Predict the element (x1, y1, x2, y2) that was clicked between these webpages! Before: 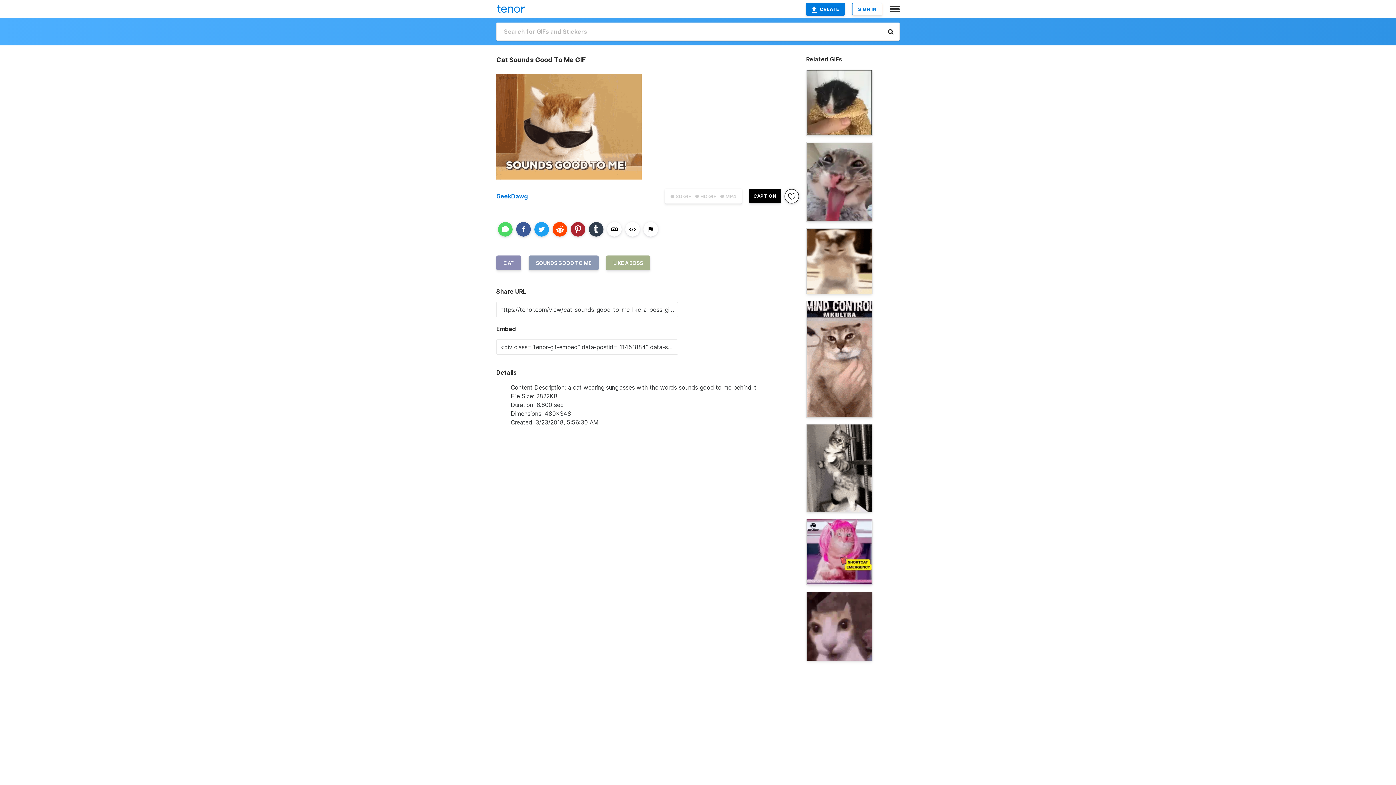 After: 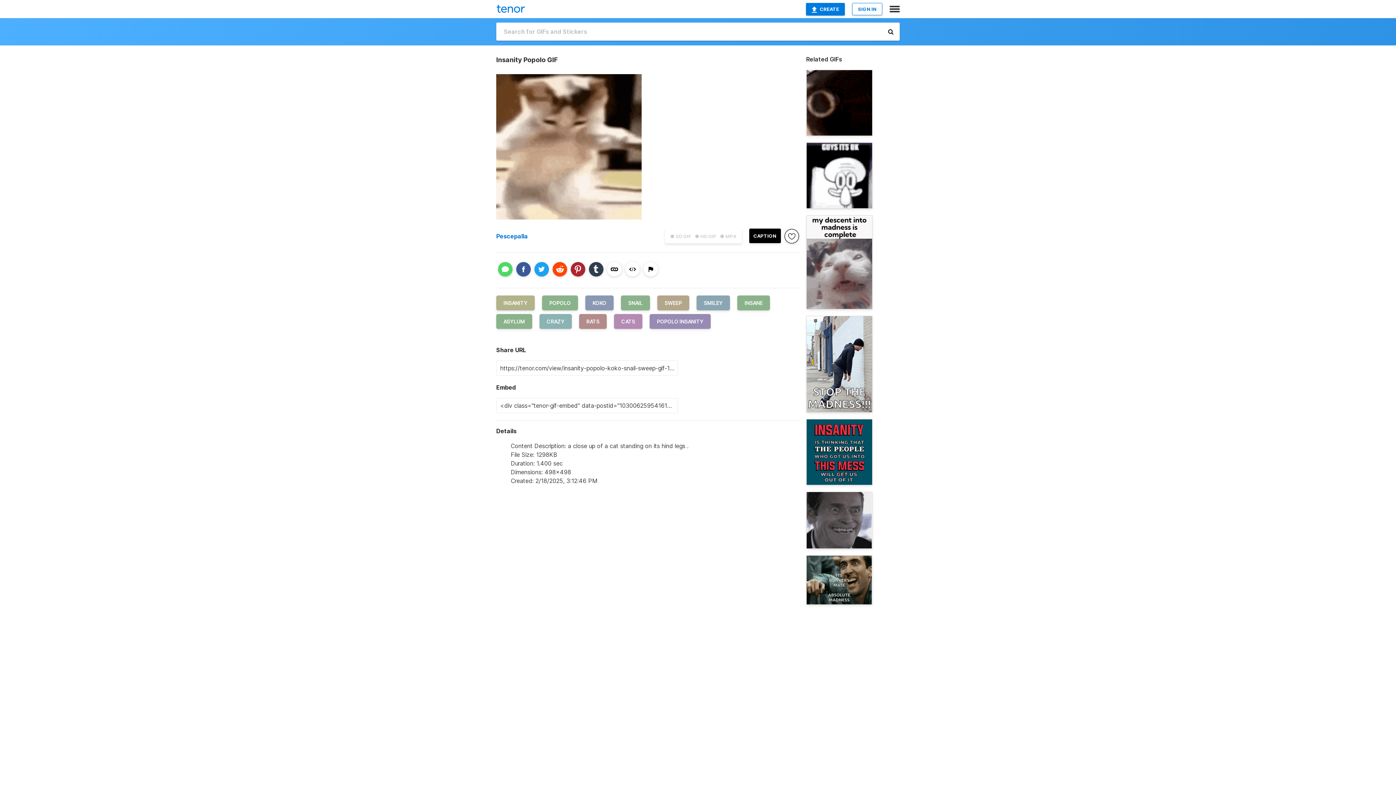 Action: bbox: (806, 228, 872, 294)